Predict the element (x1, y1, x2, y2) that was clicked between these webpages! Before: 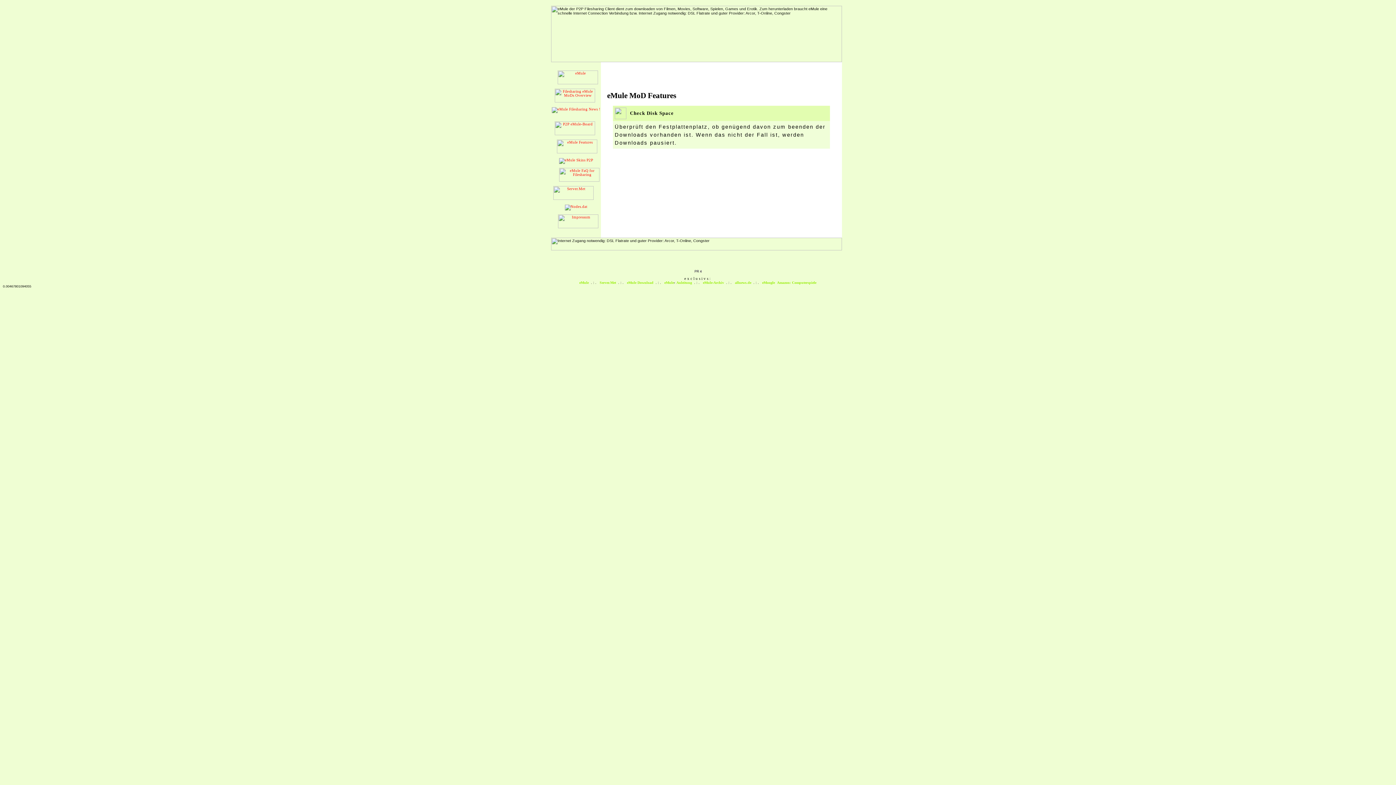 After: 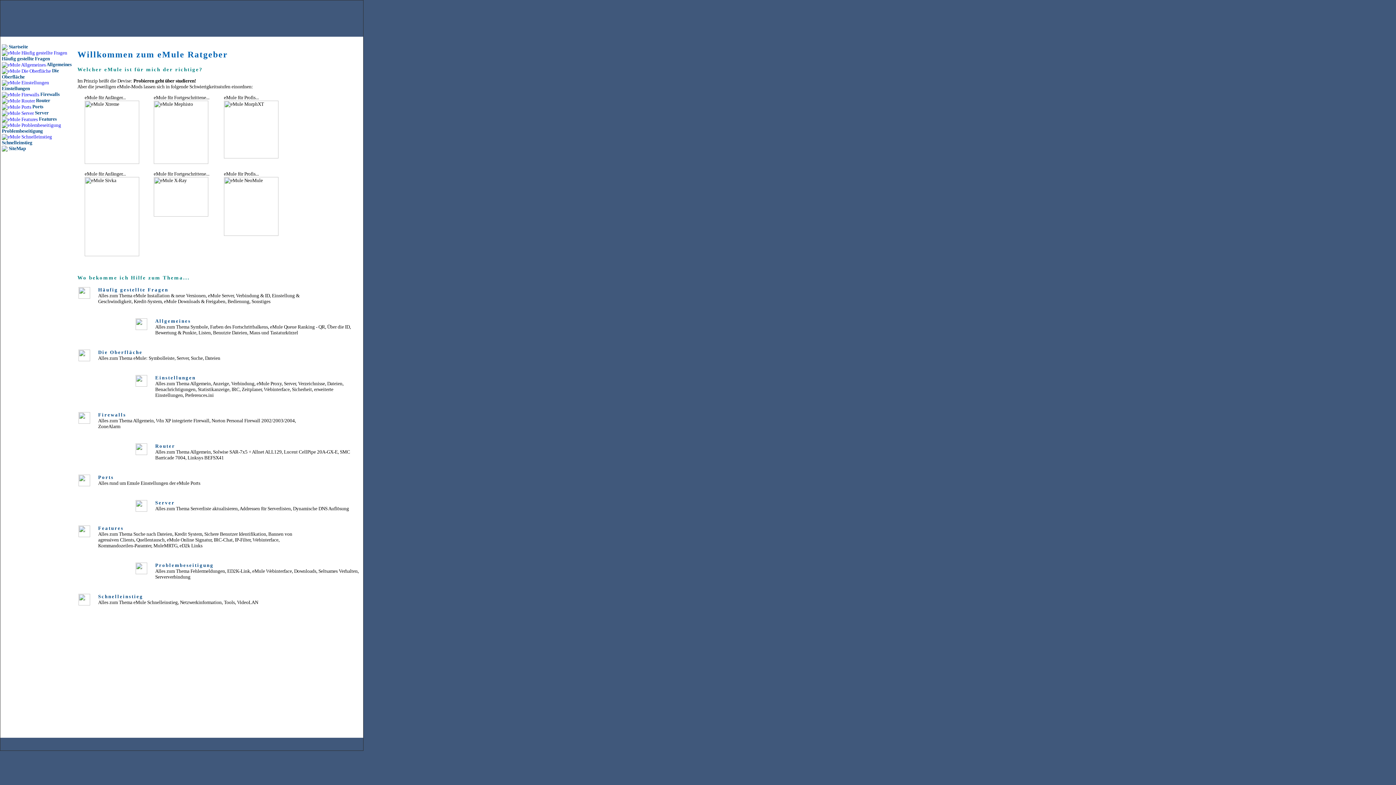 Action: bbox: (676, 280, 692, 284) label: Anleitung